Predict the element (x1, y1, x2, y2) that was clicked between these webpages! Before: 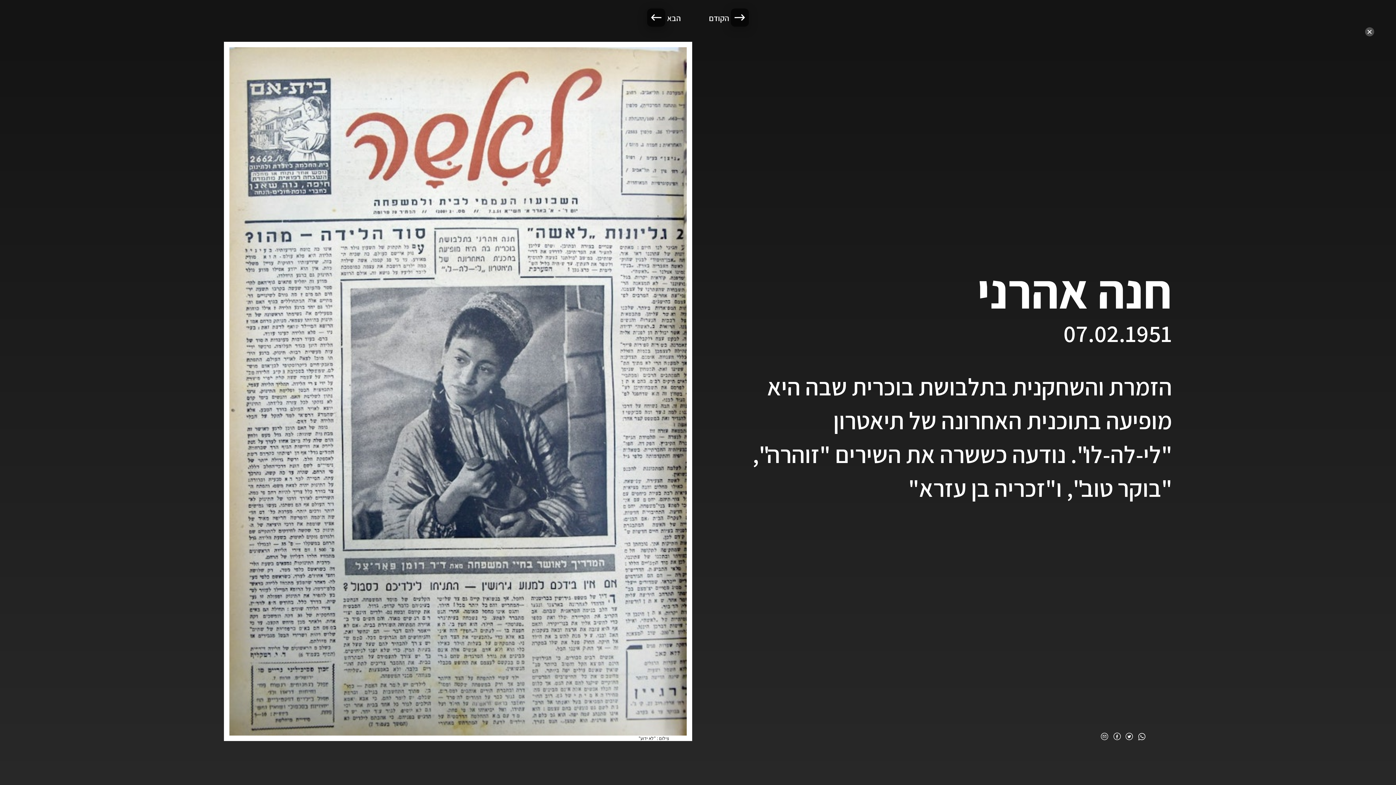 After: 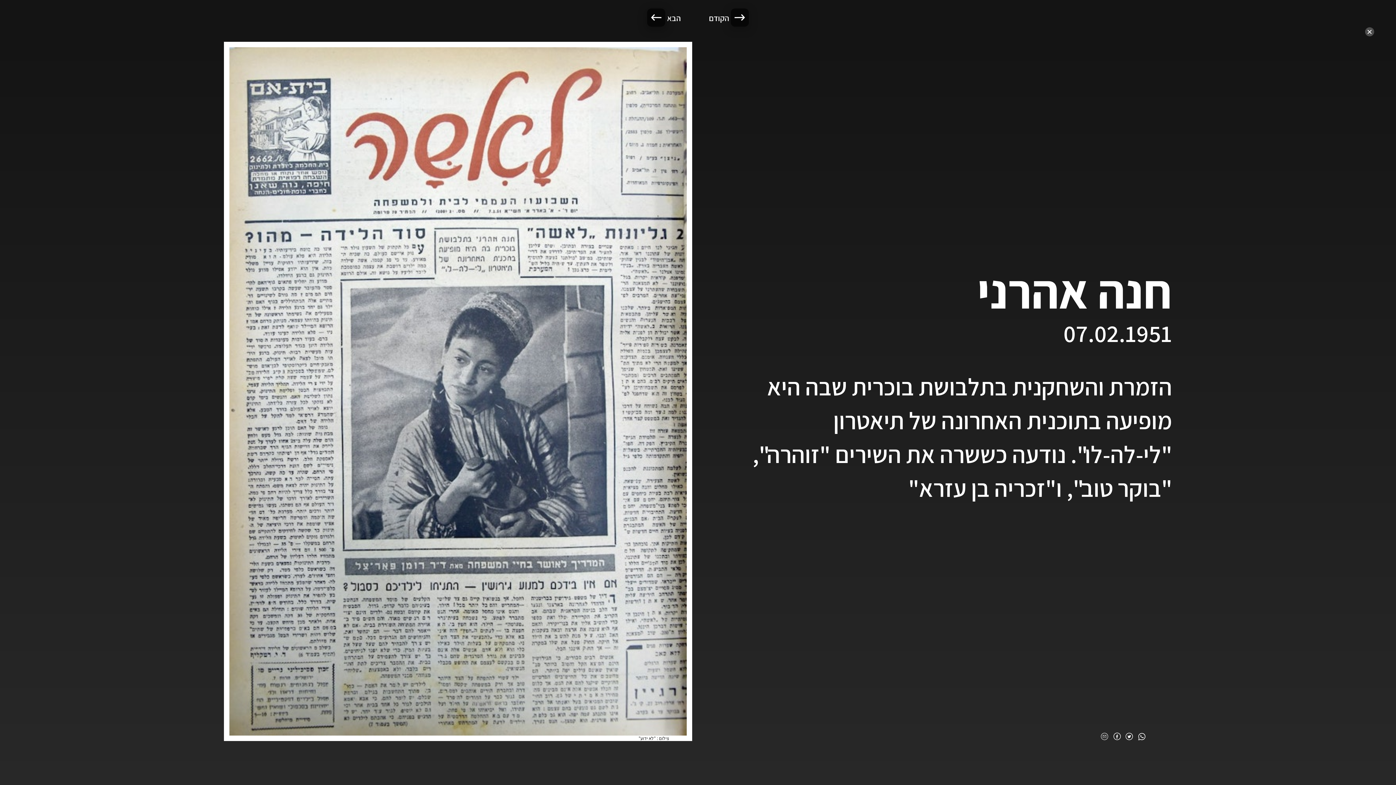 Action: bbox: (1101, 733, 1108, 741)